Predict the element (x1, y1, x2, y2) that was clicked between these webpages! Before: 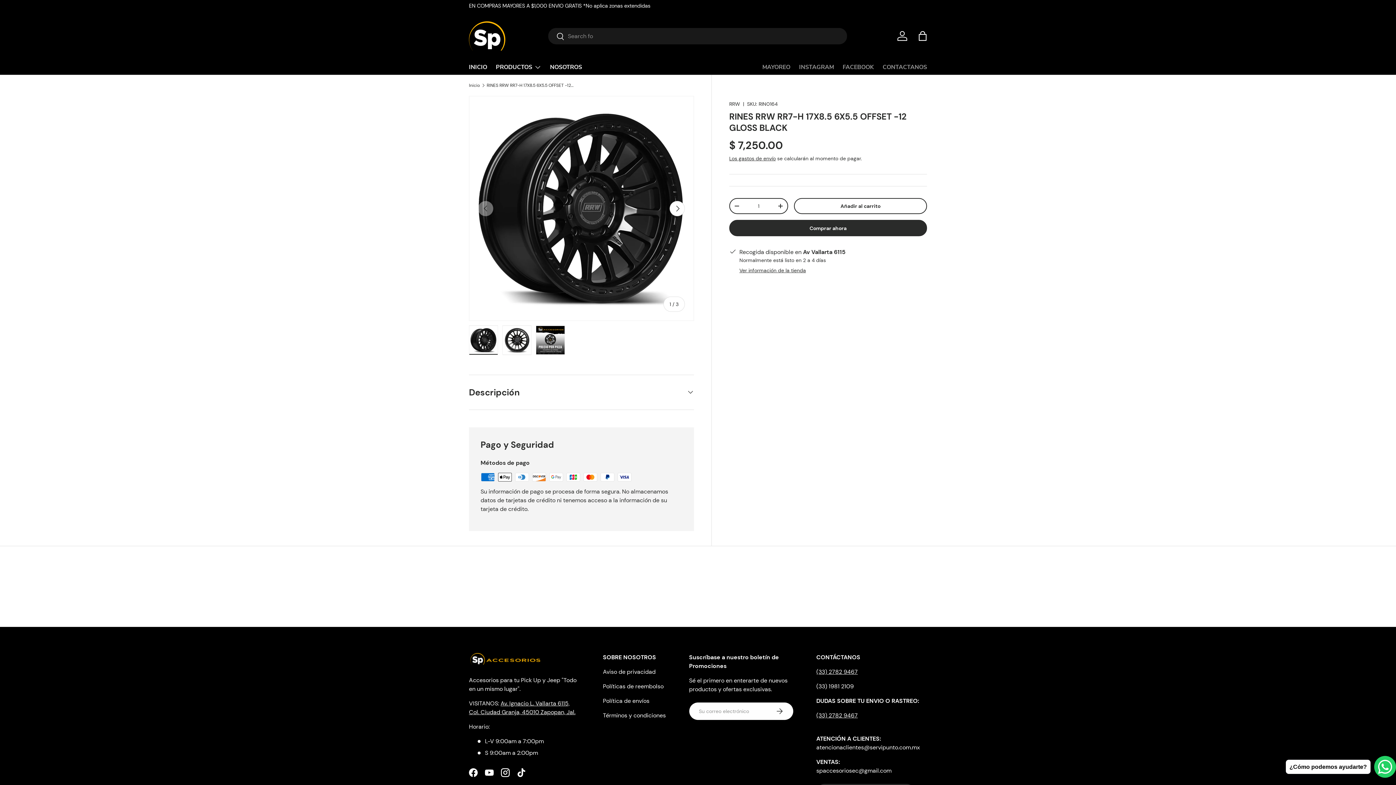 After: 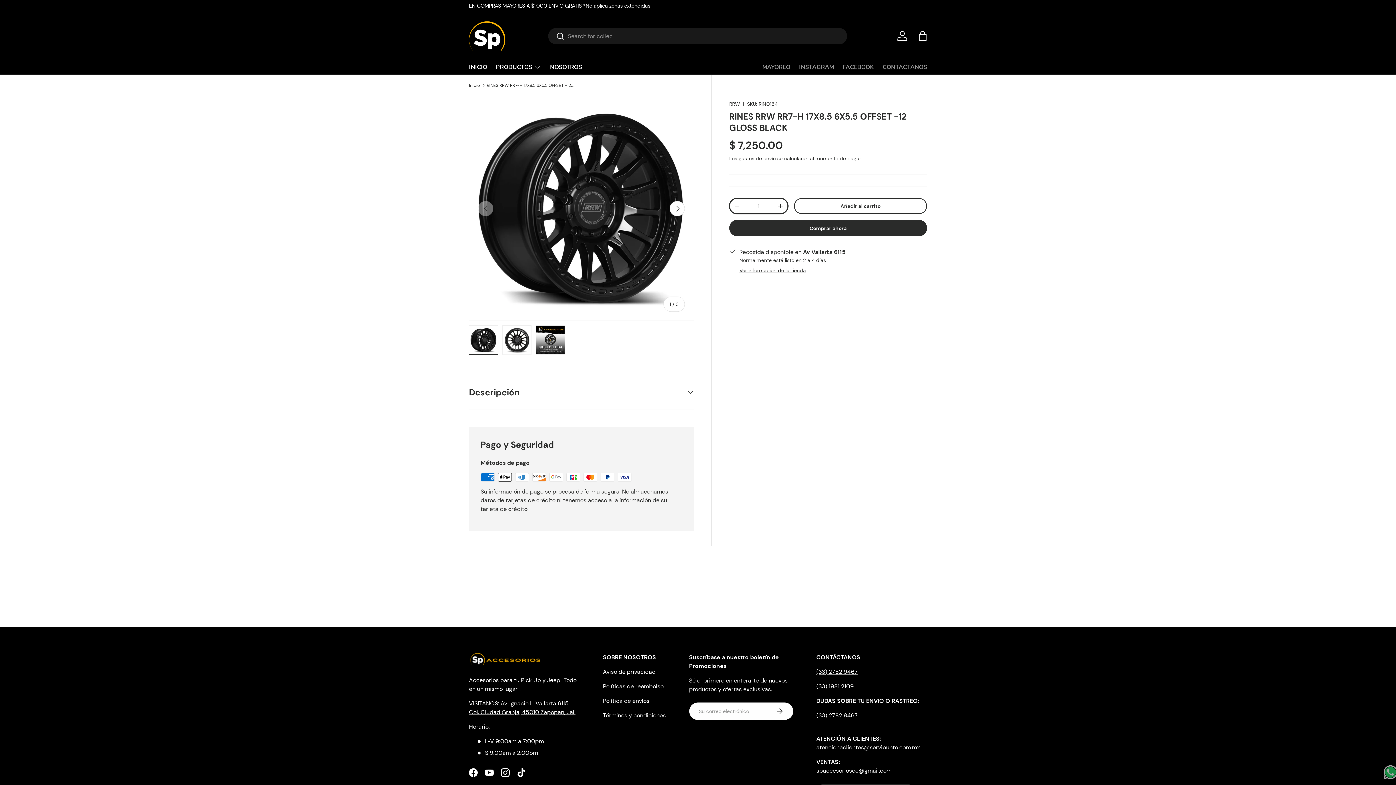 Action: bbox: (730, 200, 743, 211) label: -